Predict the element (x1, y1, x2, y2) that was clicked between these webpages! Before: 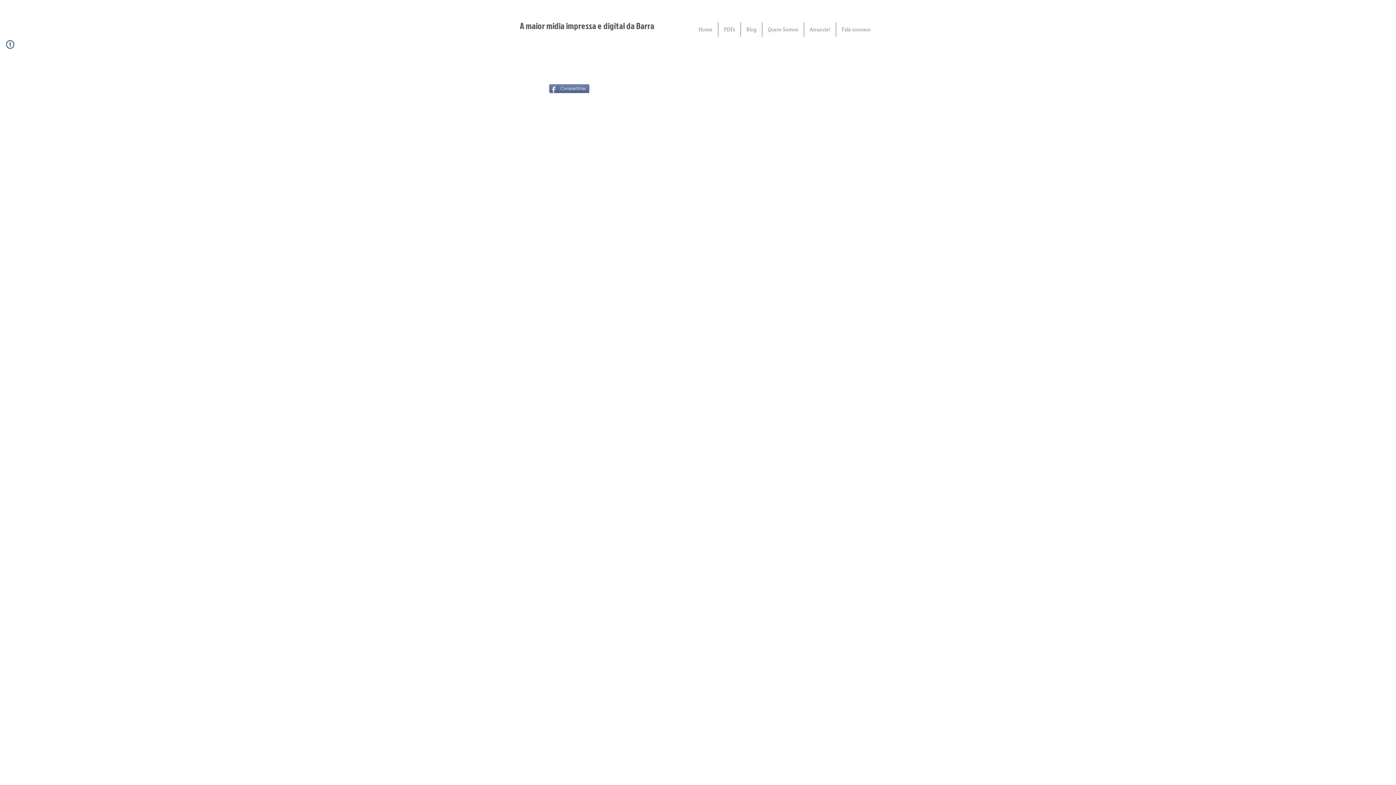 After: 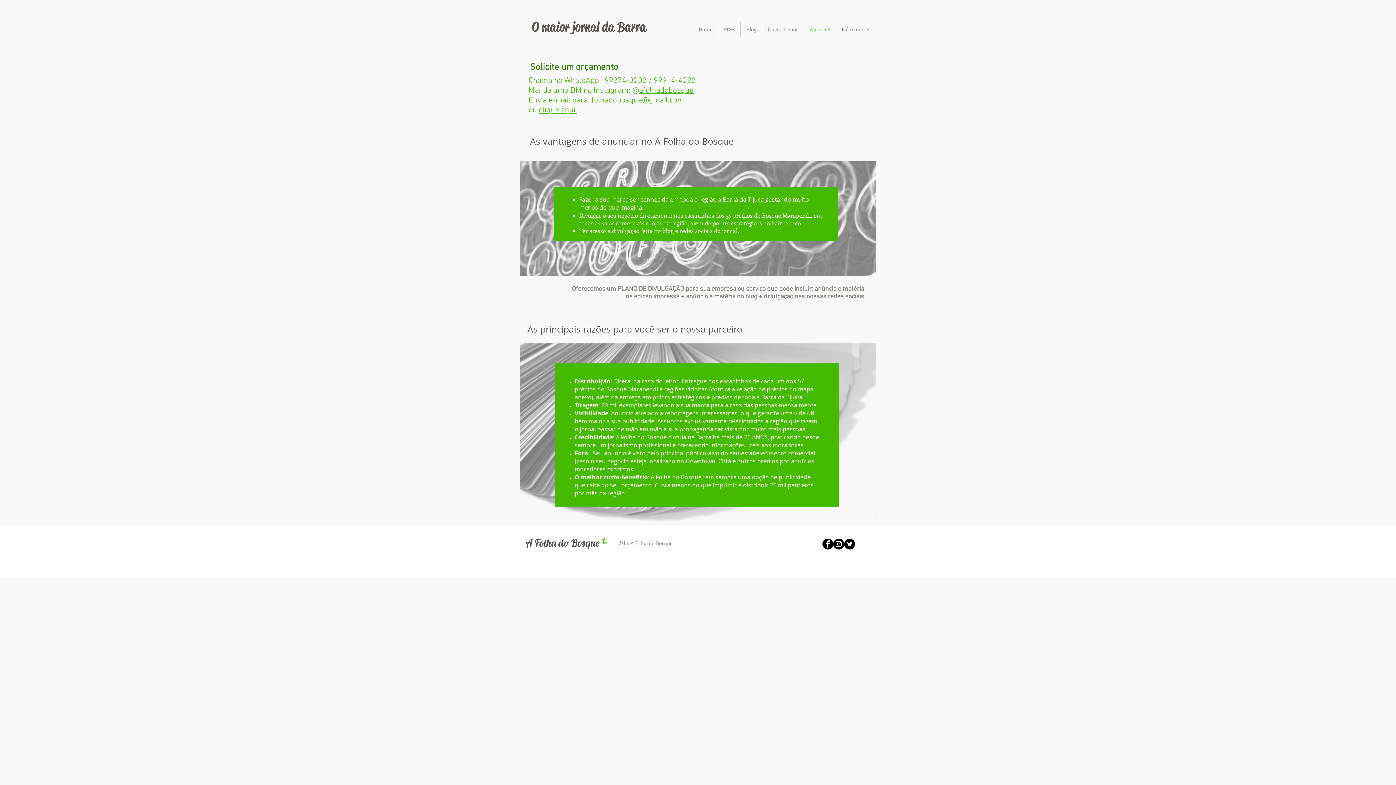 Action: bbox: (804, 22, 836, 36) label: Anuncie!